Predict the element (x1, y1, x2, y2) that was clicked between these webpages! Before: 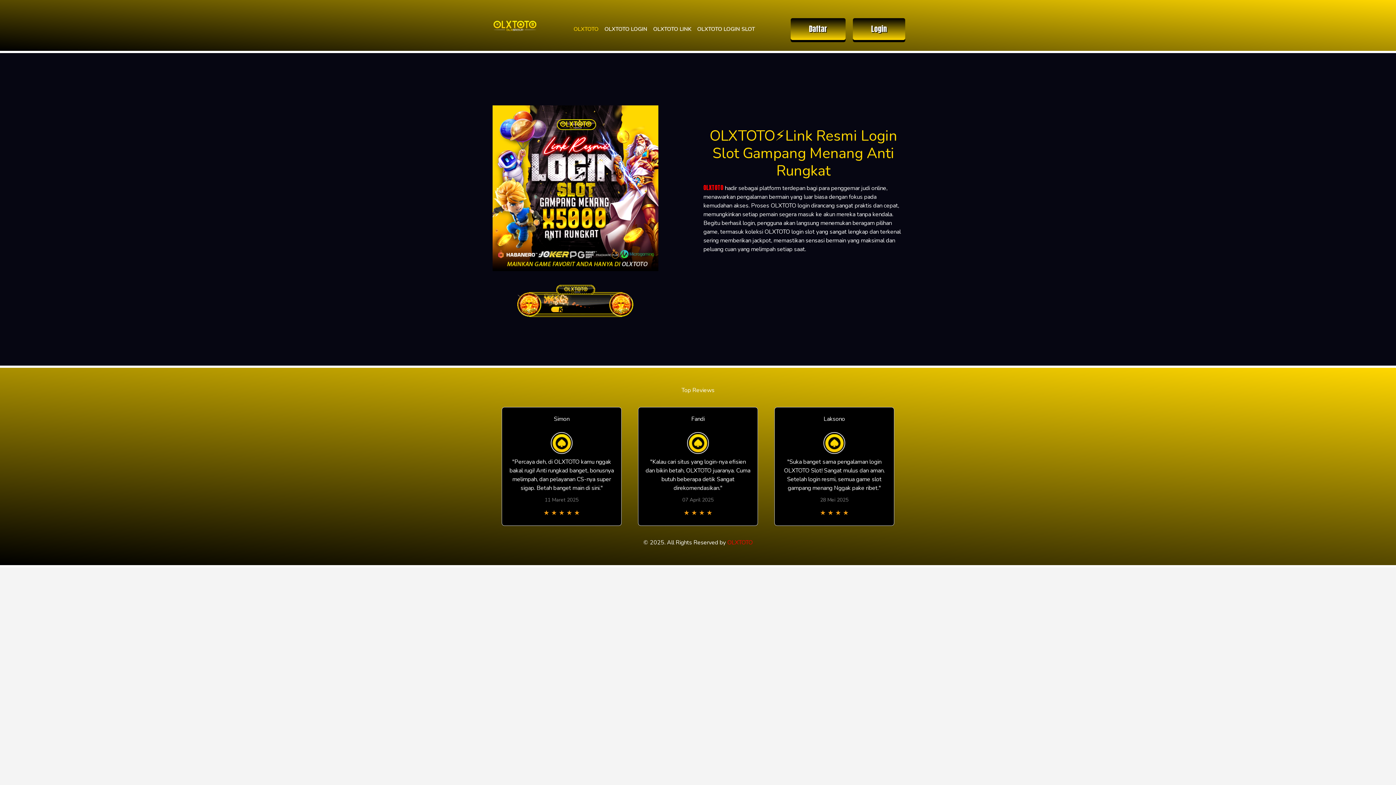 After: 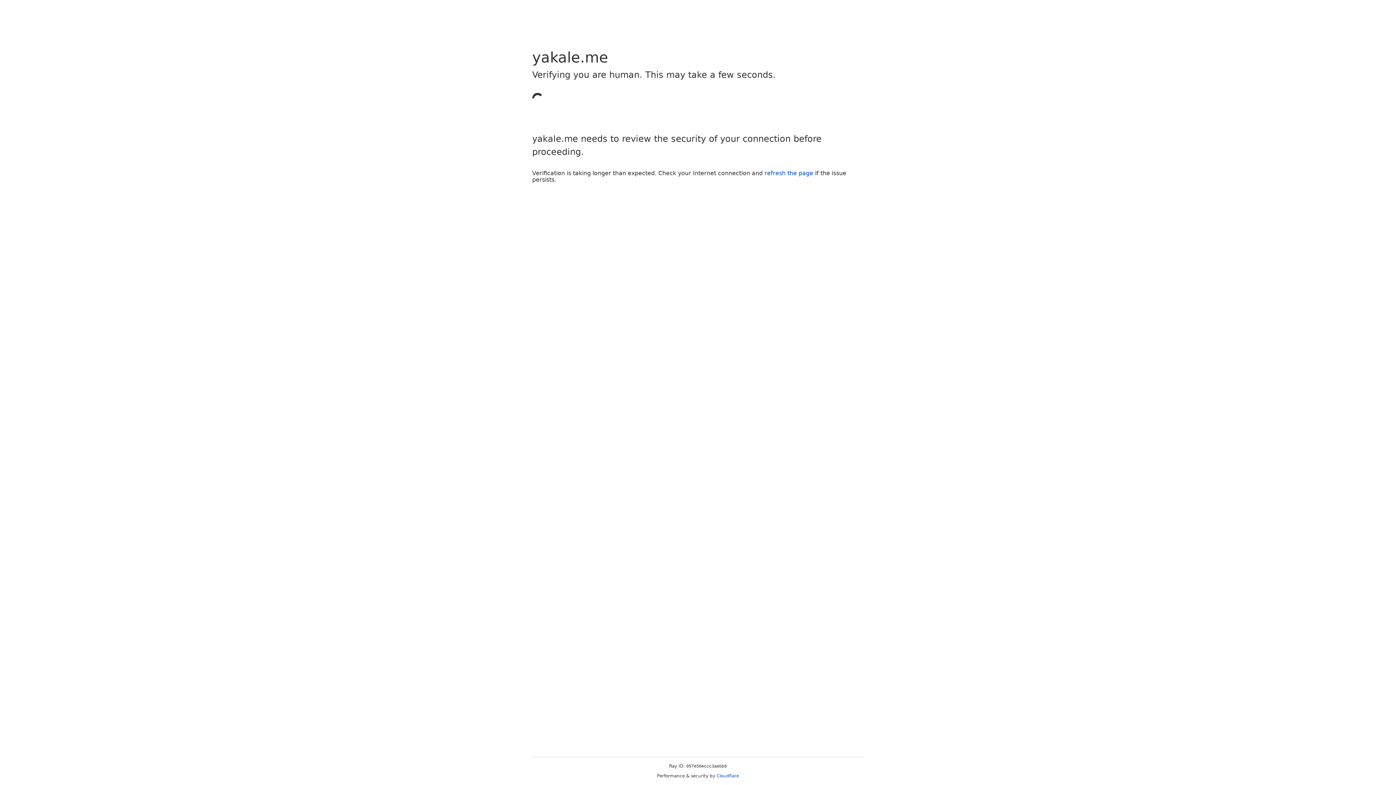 Action: label: Daftar bbox: (790, 18, 845, 40)